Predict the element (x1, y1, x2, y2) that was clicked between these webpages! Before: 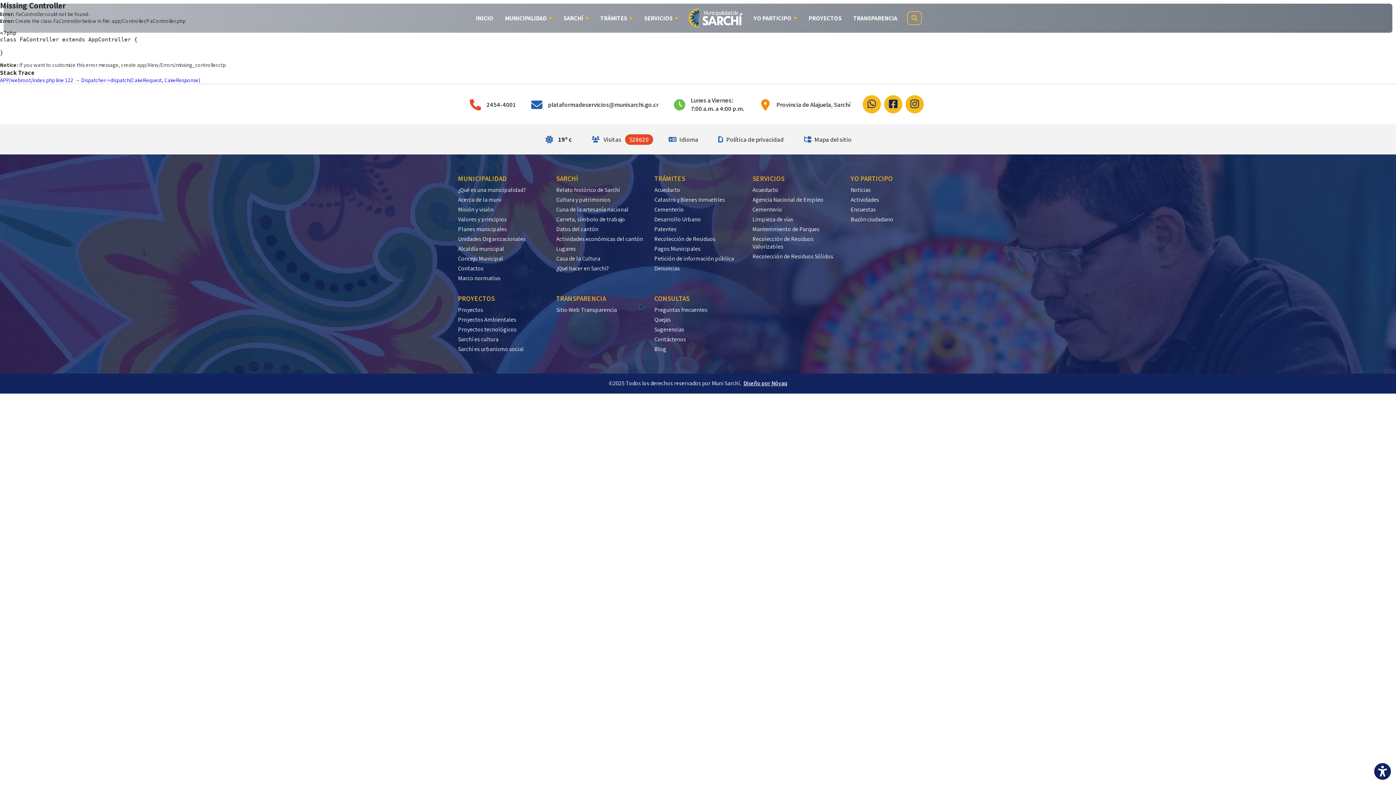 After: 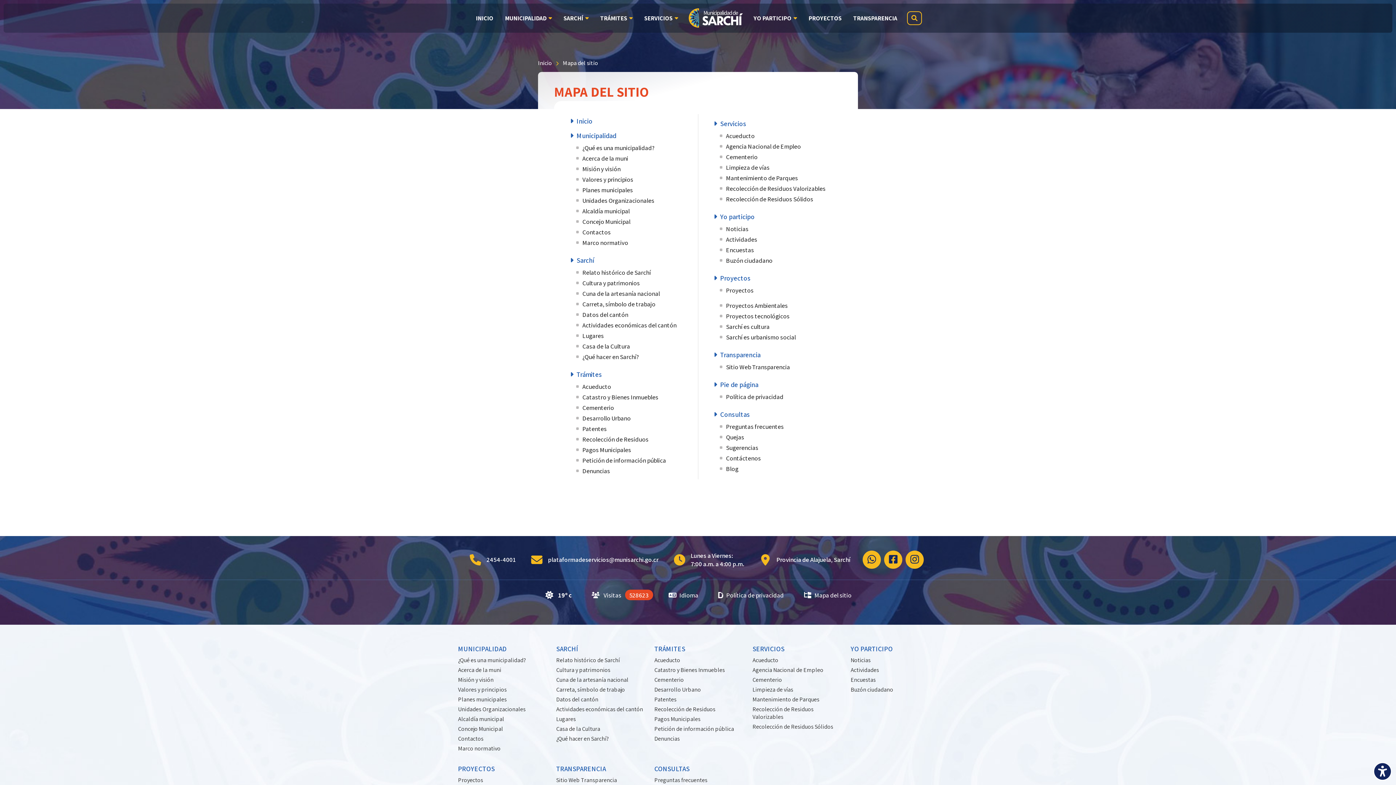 Action: label: Mapa del sitio bbox: (803, 135, 851, 143)